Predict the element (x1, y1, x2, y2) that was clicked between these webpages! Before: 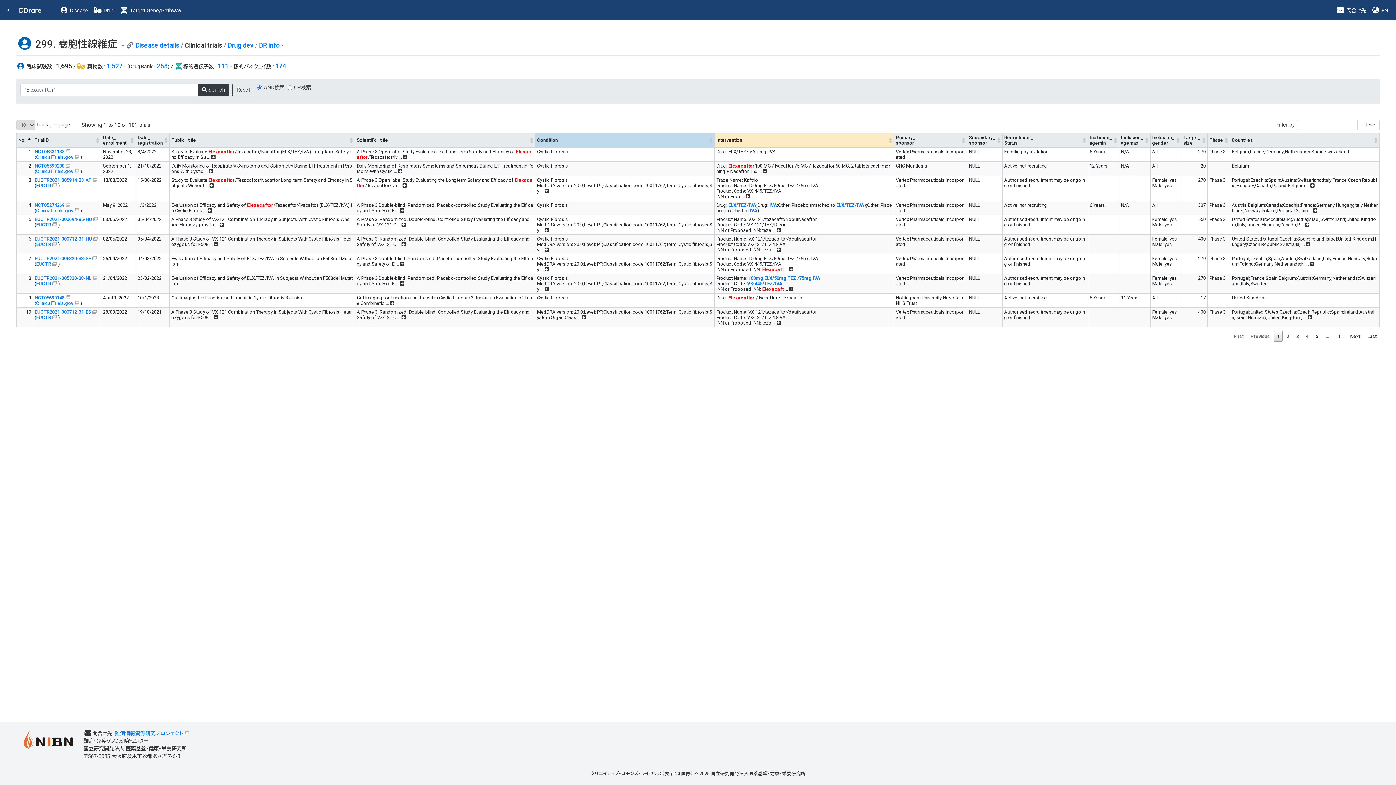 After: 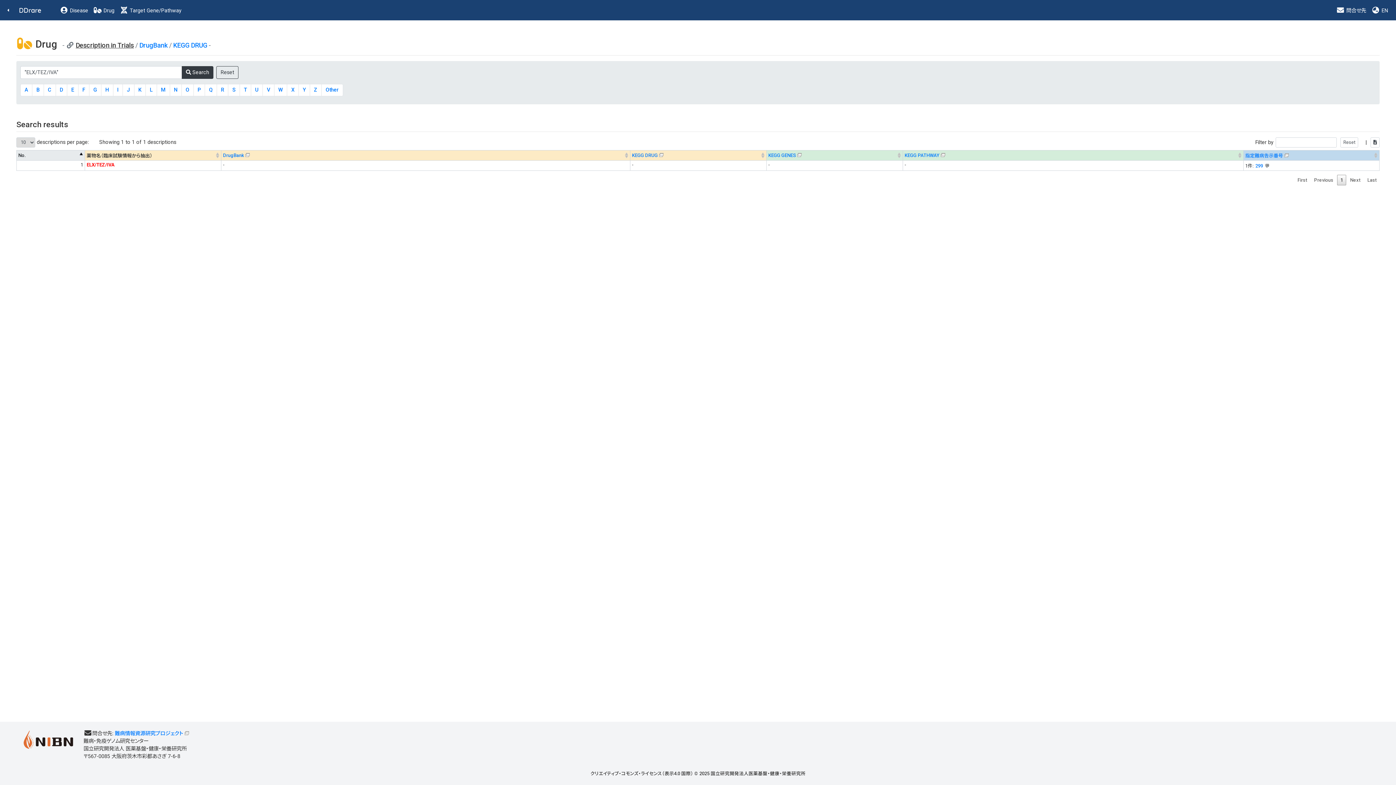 Action: label: ELX/TEZ/IVA bbox: (836, 202, 864, 207)